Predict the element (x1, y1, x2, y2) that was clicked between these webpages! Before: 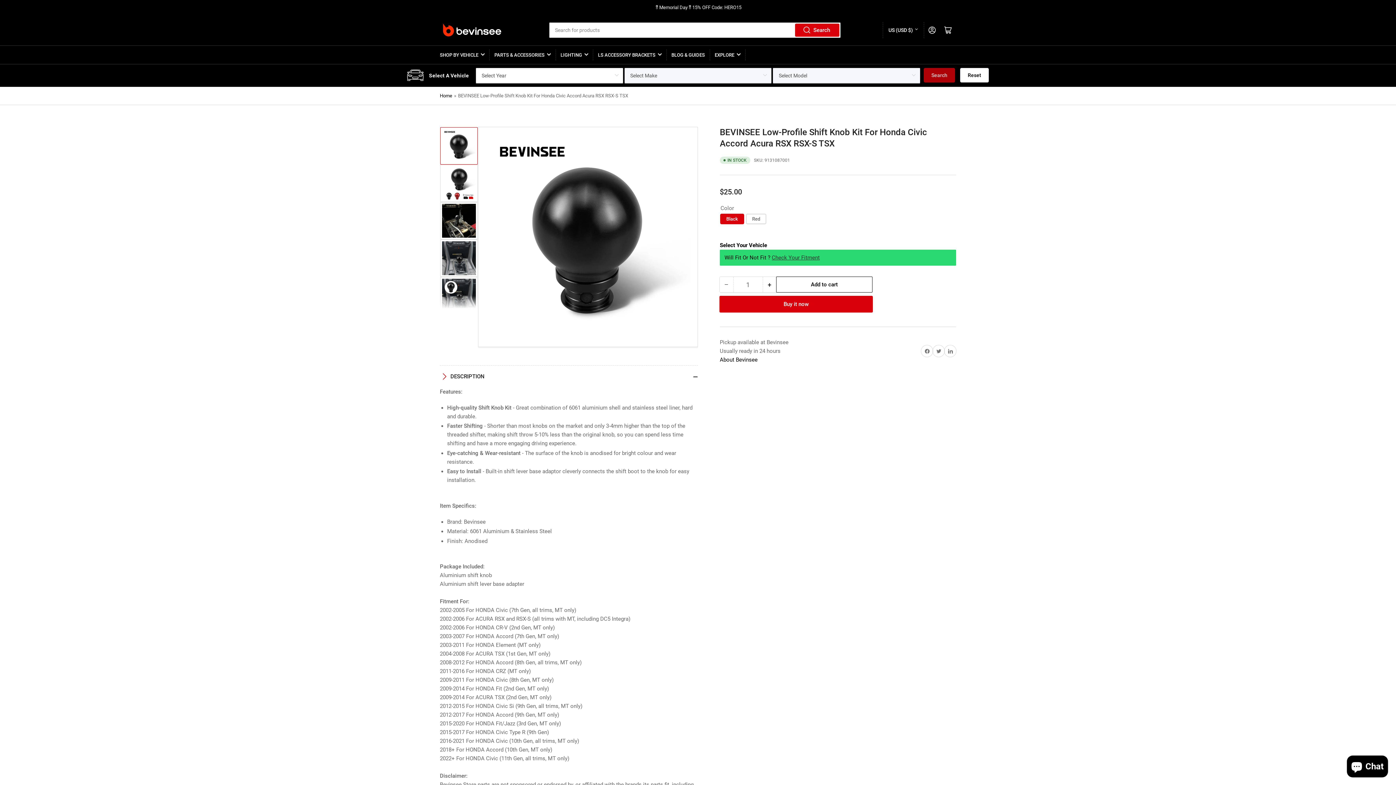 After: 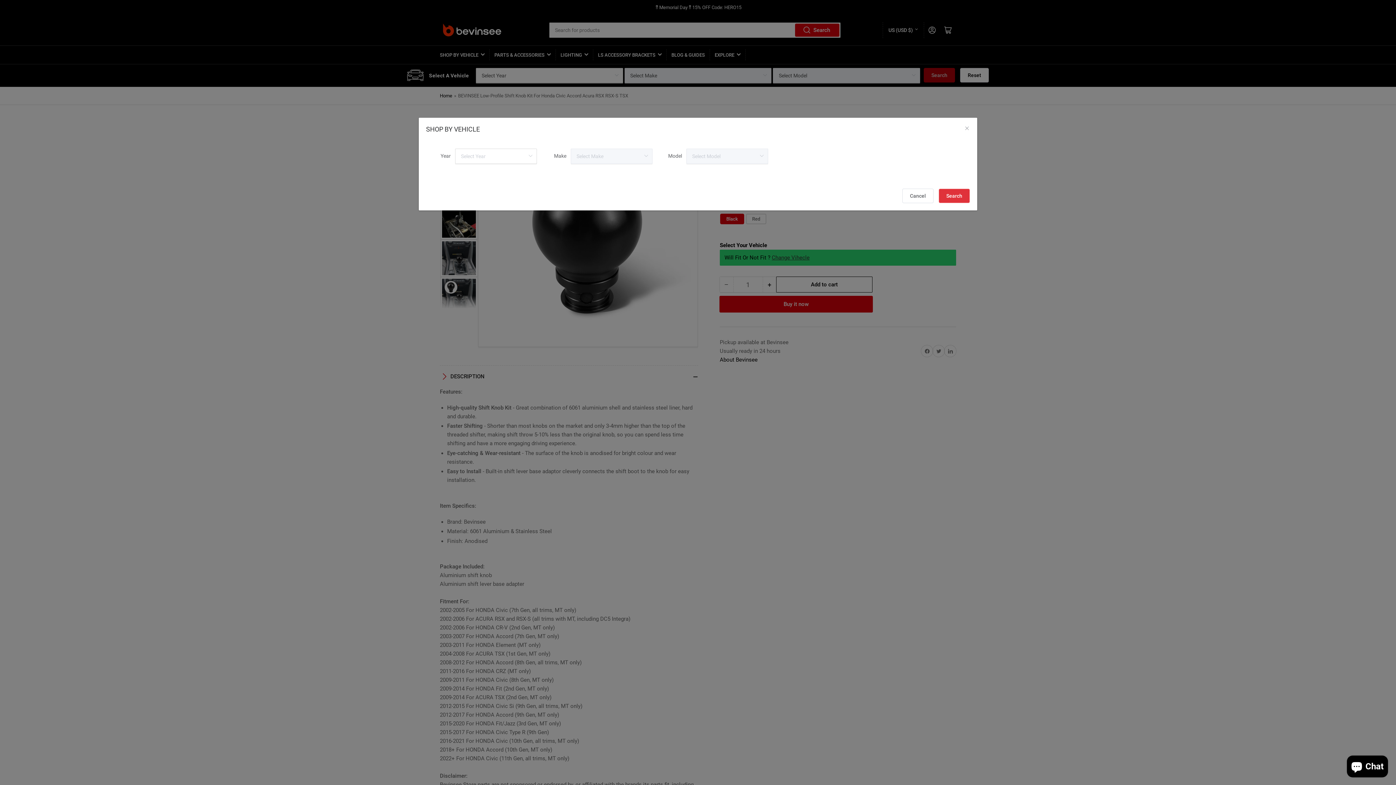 Action: label: Check Your Fitment bbox: (772, 253, 820, 262)